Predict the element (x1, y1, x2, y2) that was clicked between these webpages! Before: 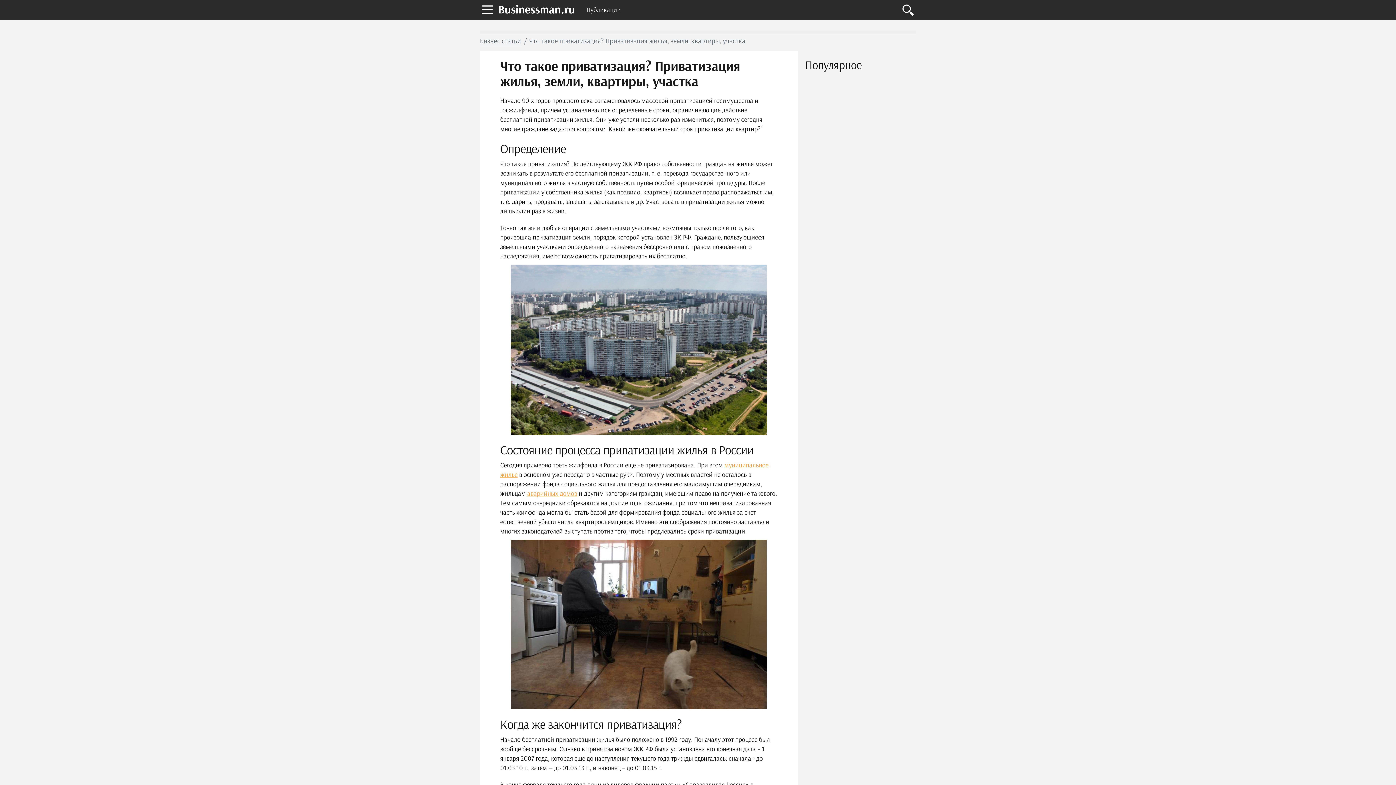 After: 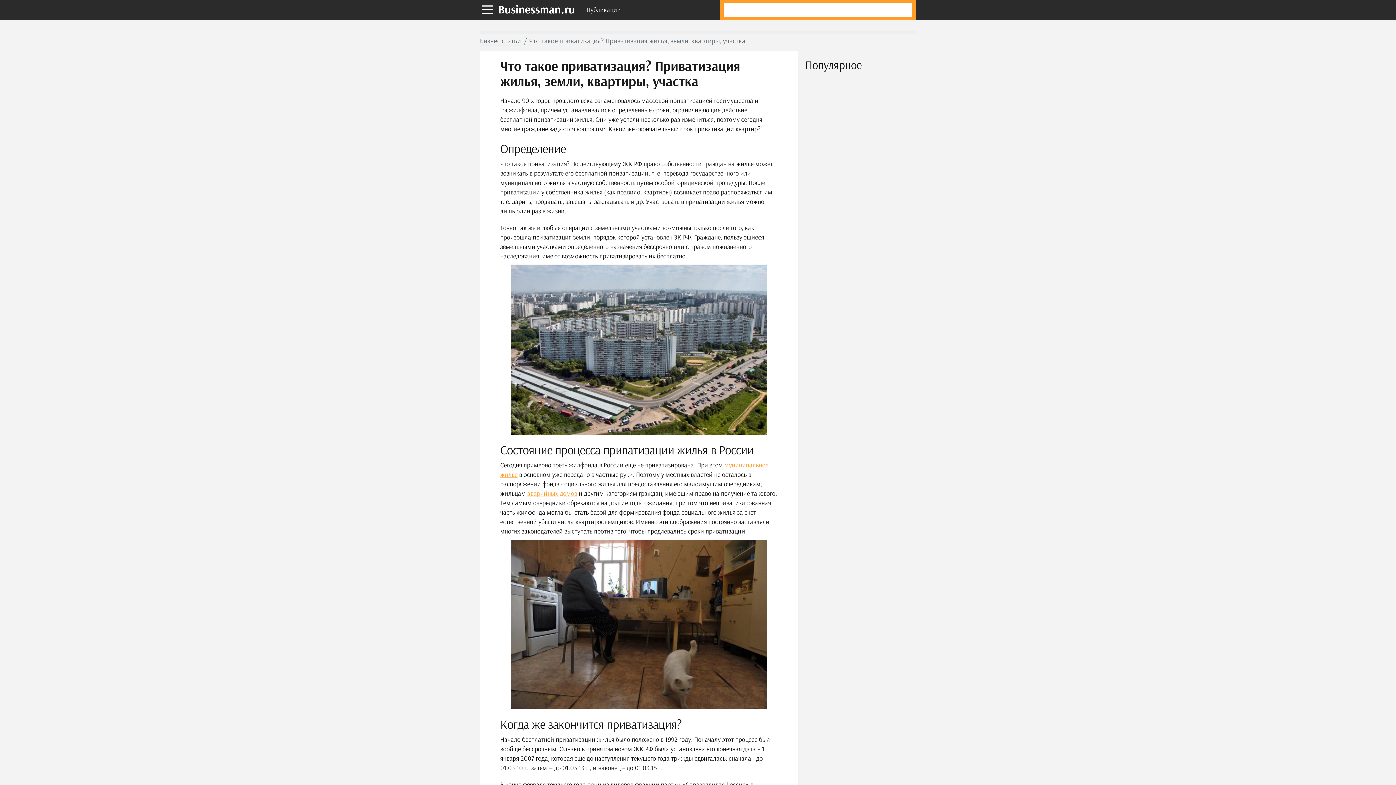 Action: bbox: (898, 0, 916, 25)